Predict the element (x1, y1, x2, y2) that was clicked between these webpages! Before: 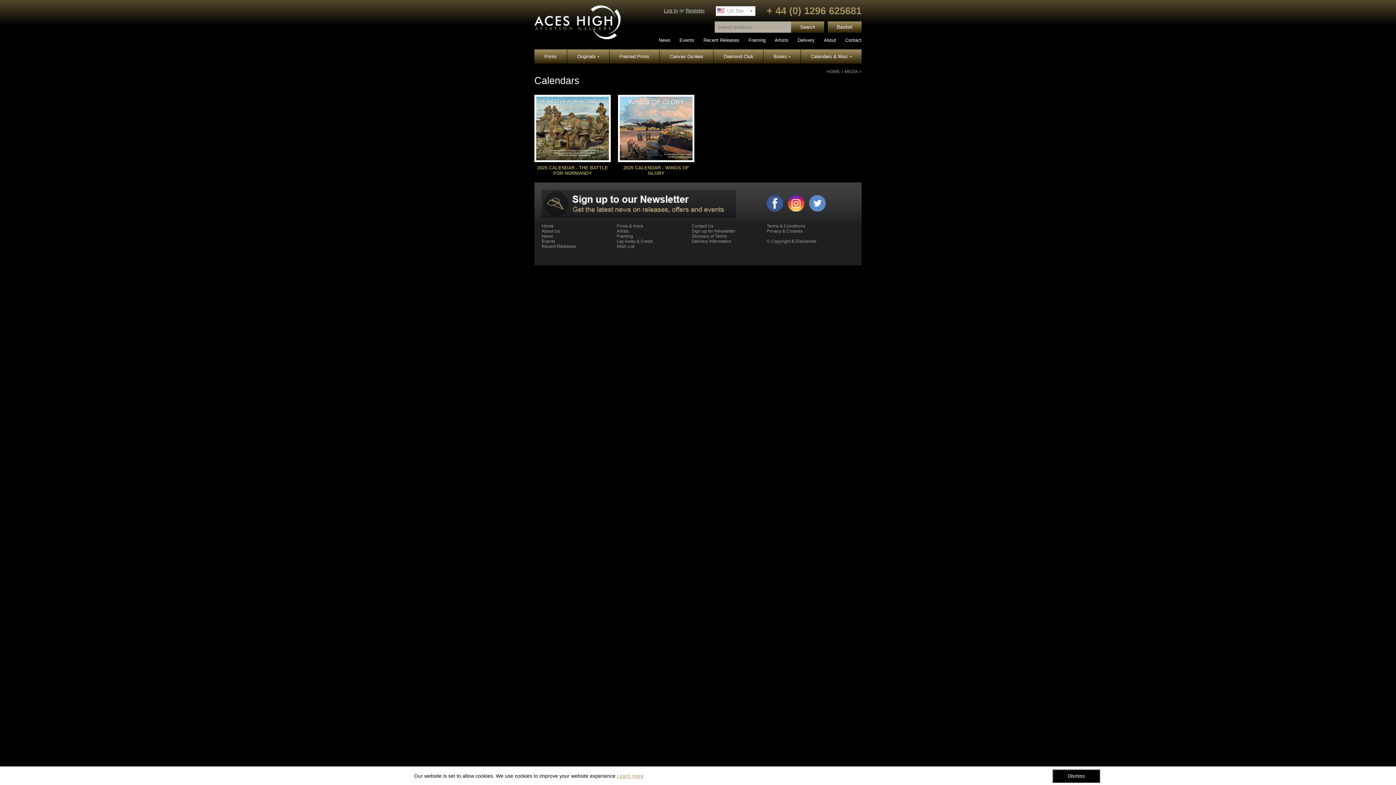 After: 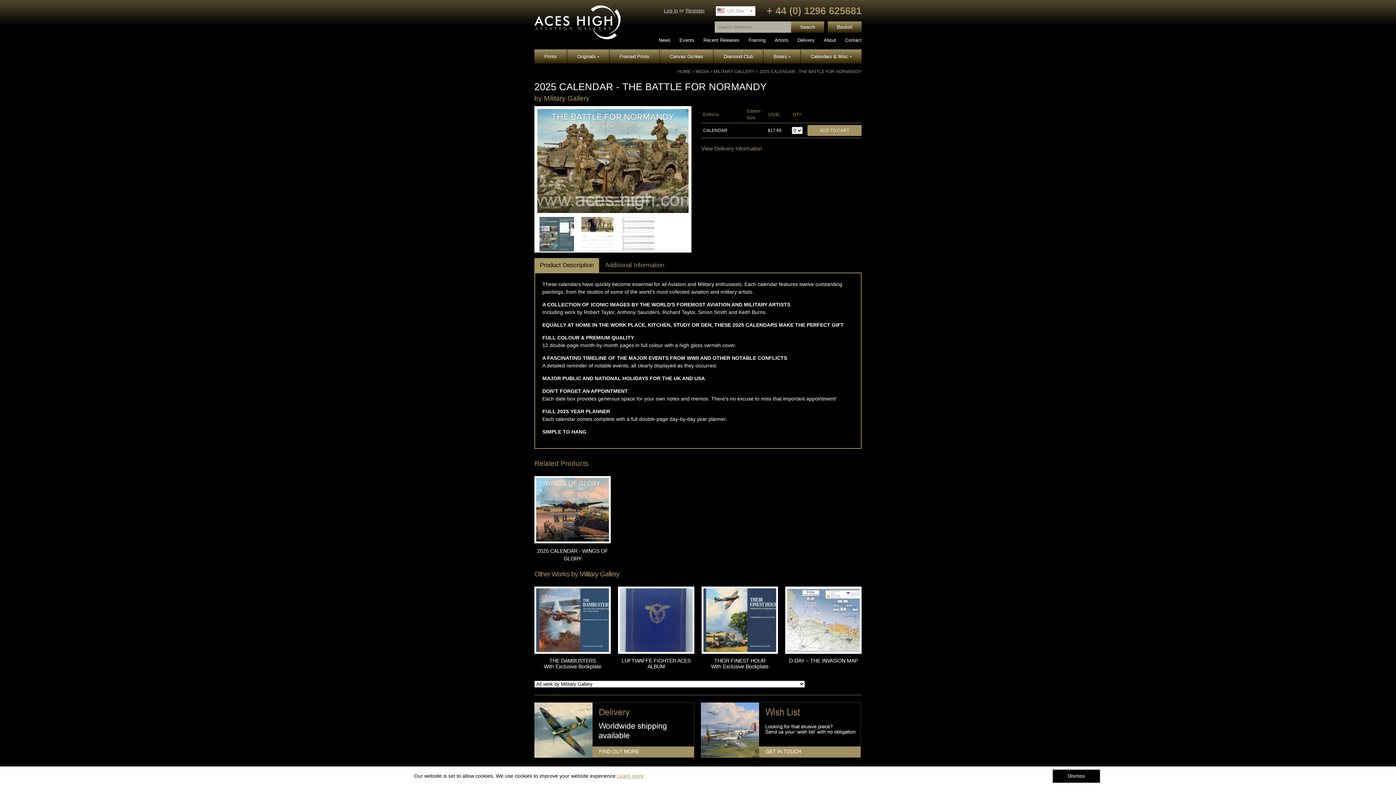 Action: label: 2025 CALENDAR - THE BATTLE FOR NORMANDY bbox: (537, 165, 608, 176)